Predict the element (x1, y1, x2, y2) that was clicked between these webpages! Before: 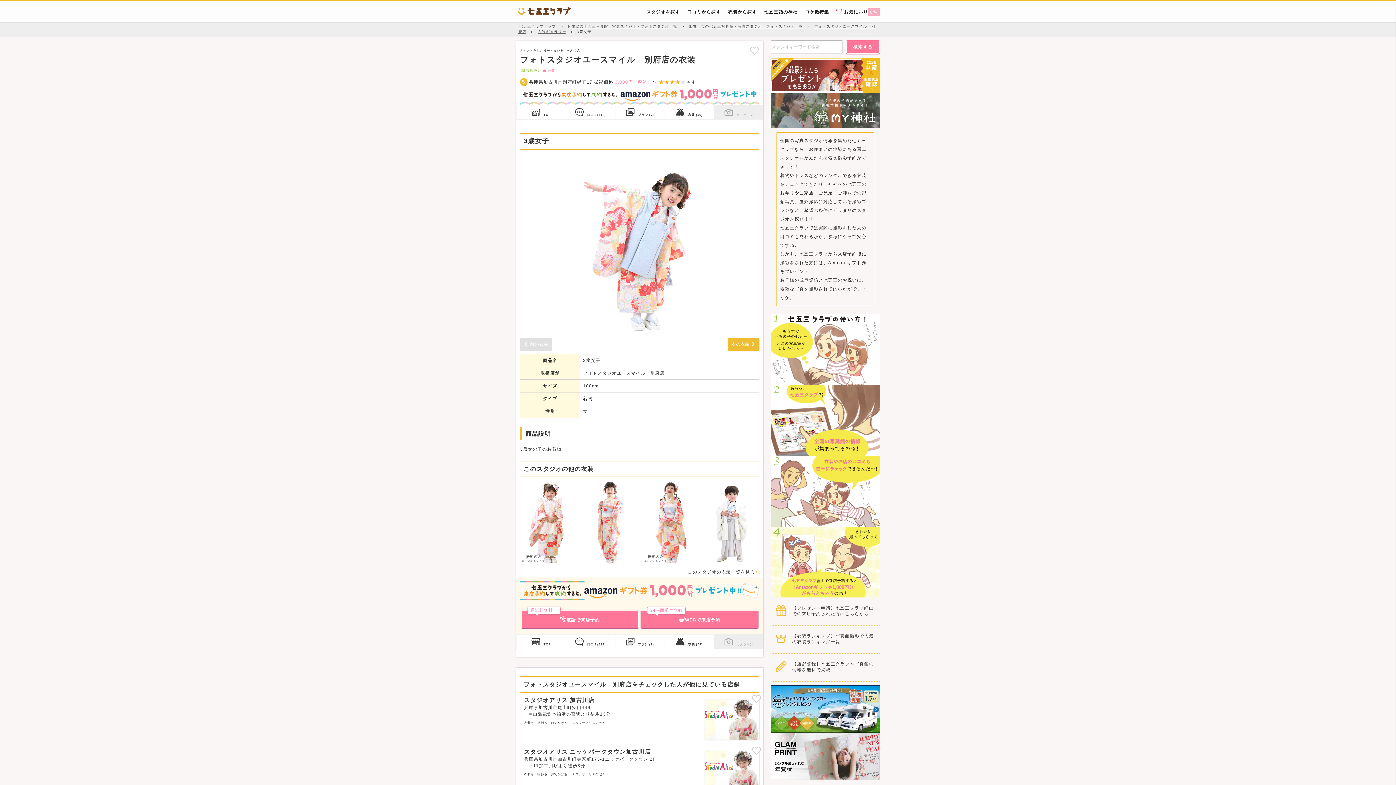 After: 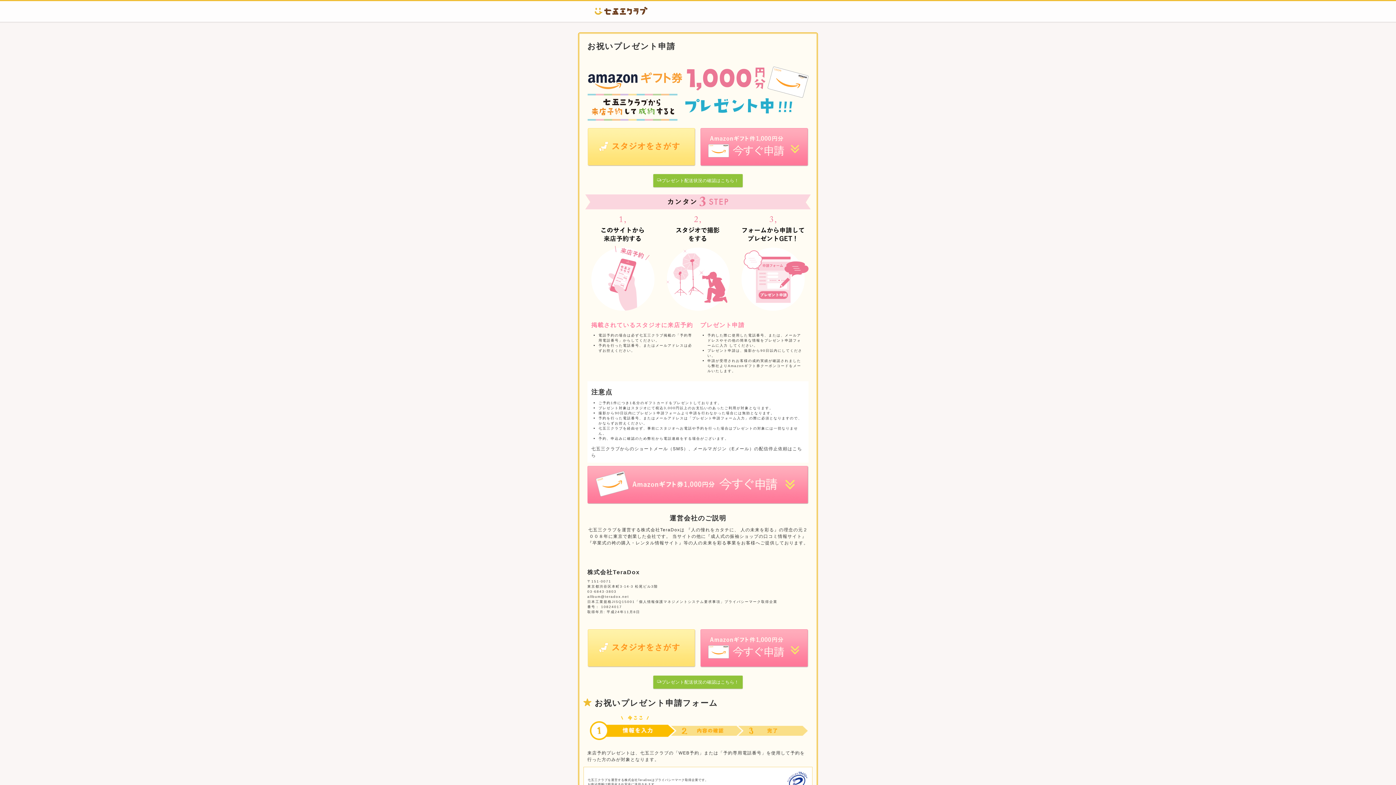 Action: bbox: (770, 72, 880, 77)